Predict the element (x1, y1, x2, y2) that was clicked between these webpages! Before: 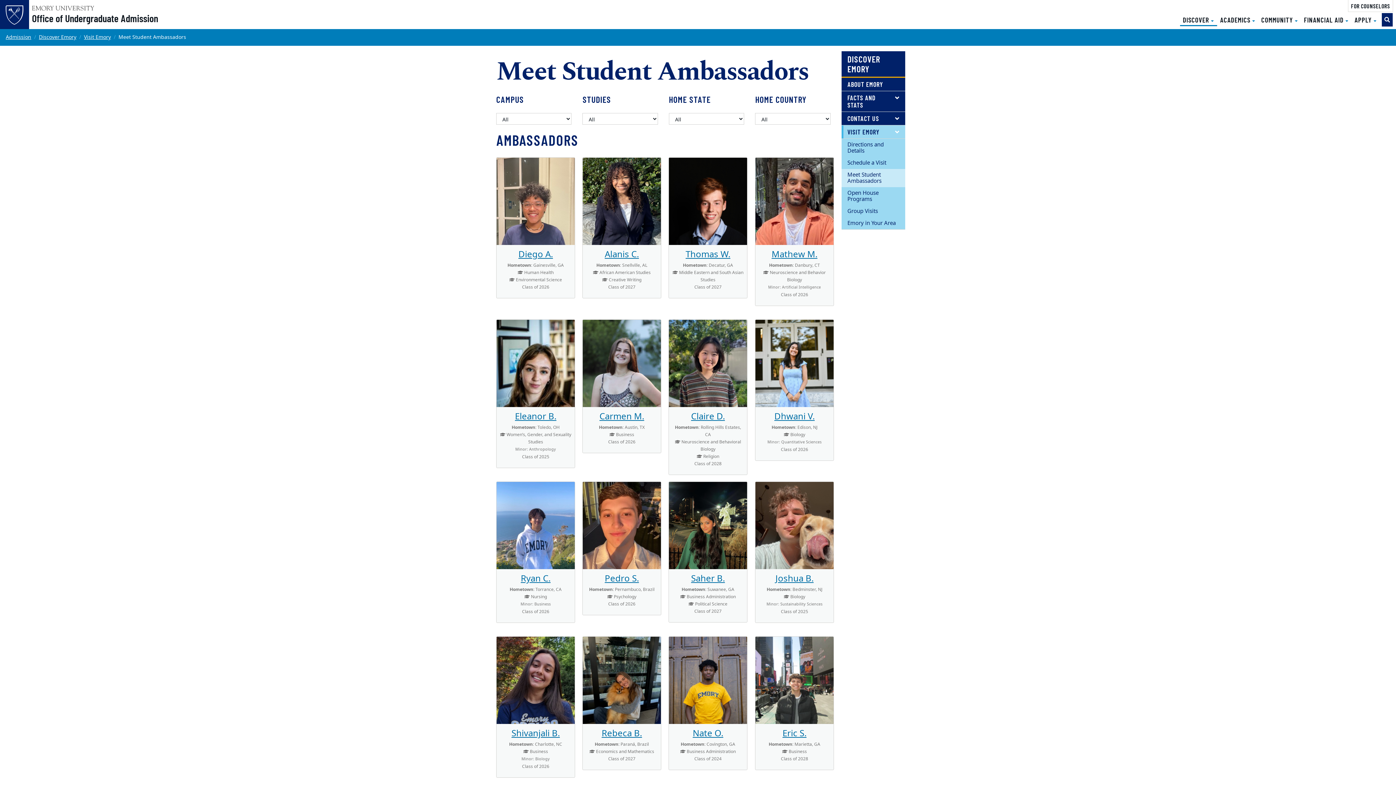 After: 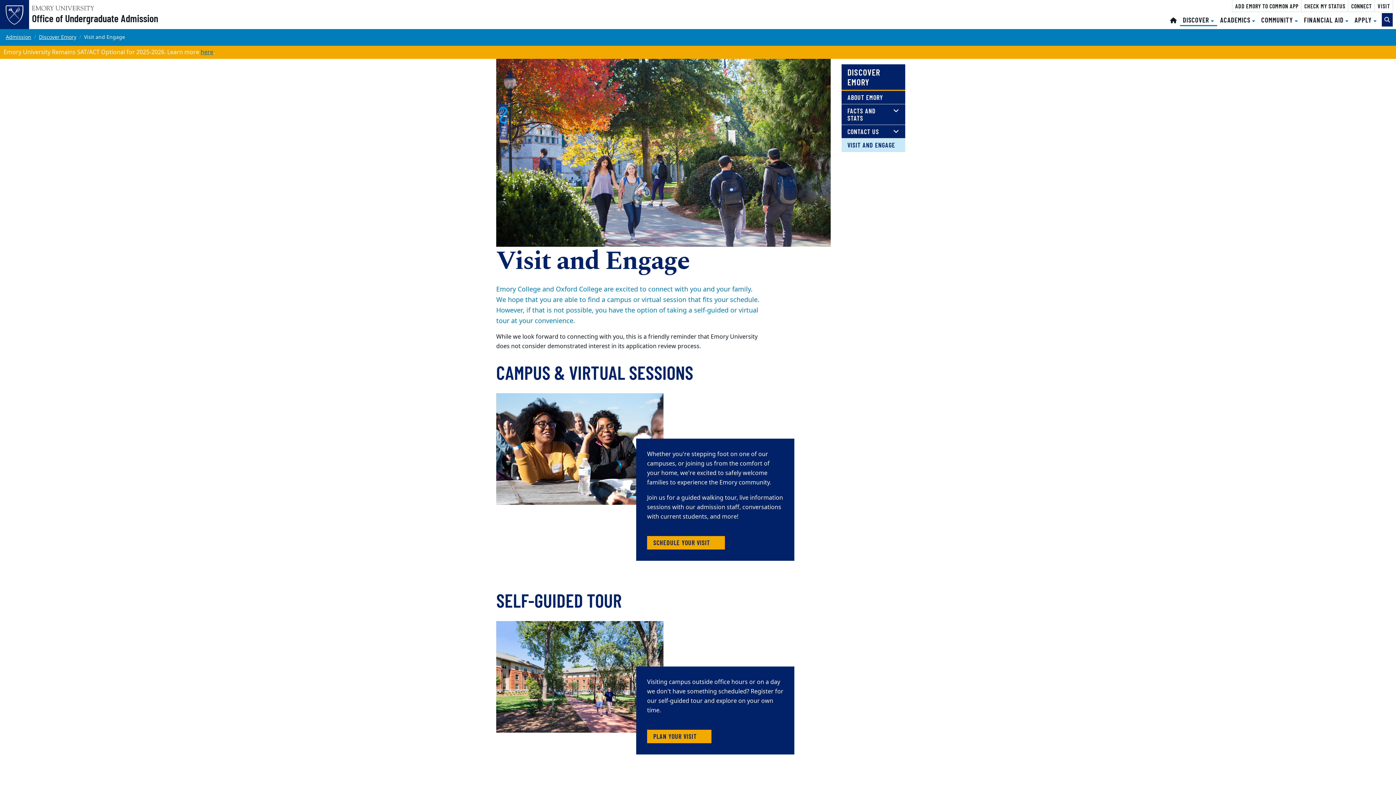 Action: label: Schedule a Visit bbox: (841, 157, 905, 169)